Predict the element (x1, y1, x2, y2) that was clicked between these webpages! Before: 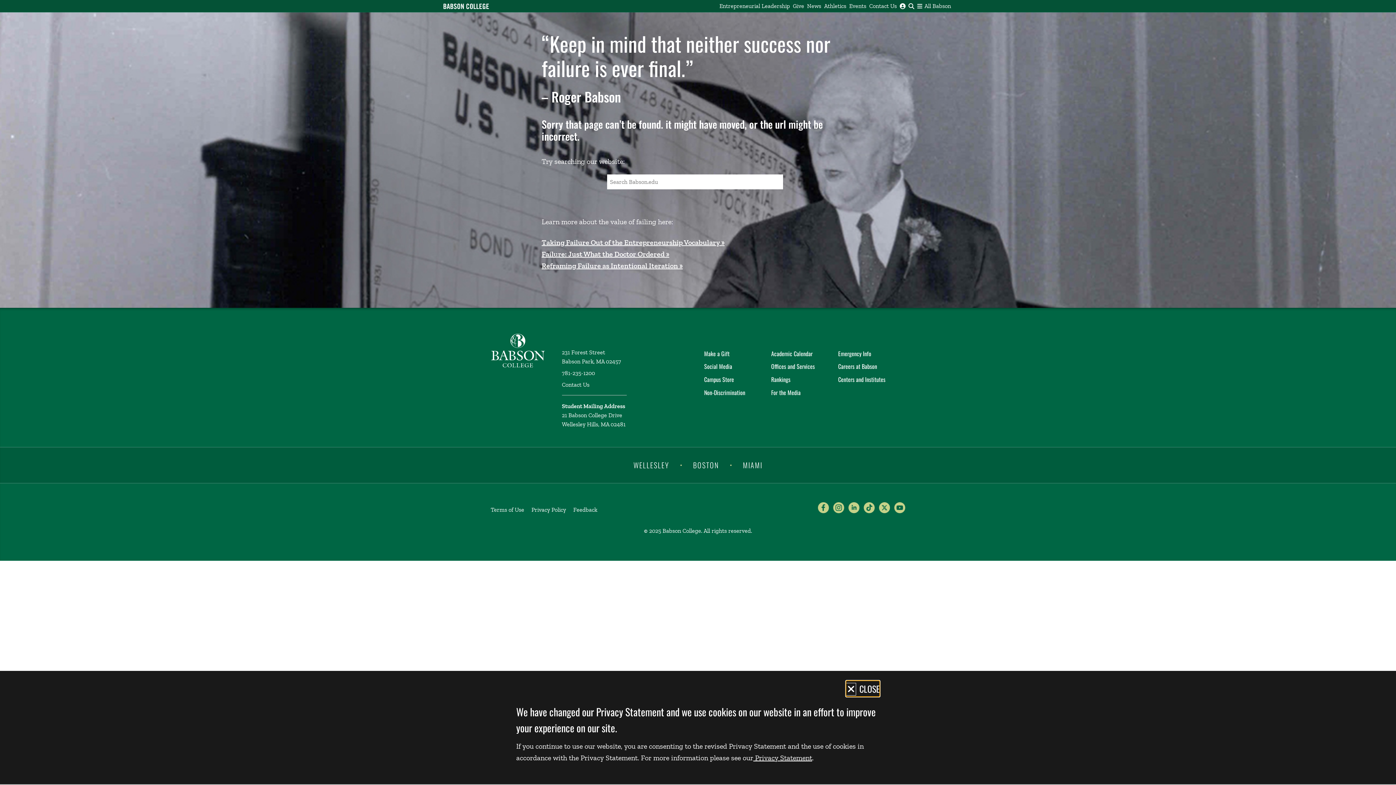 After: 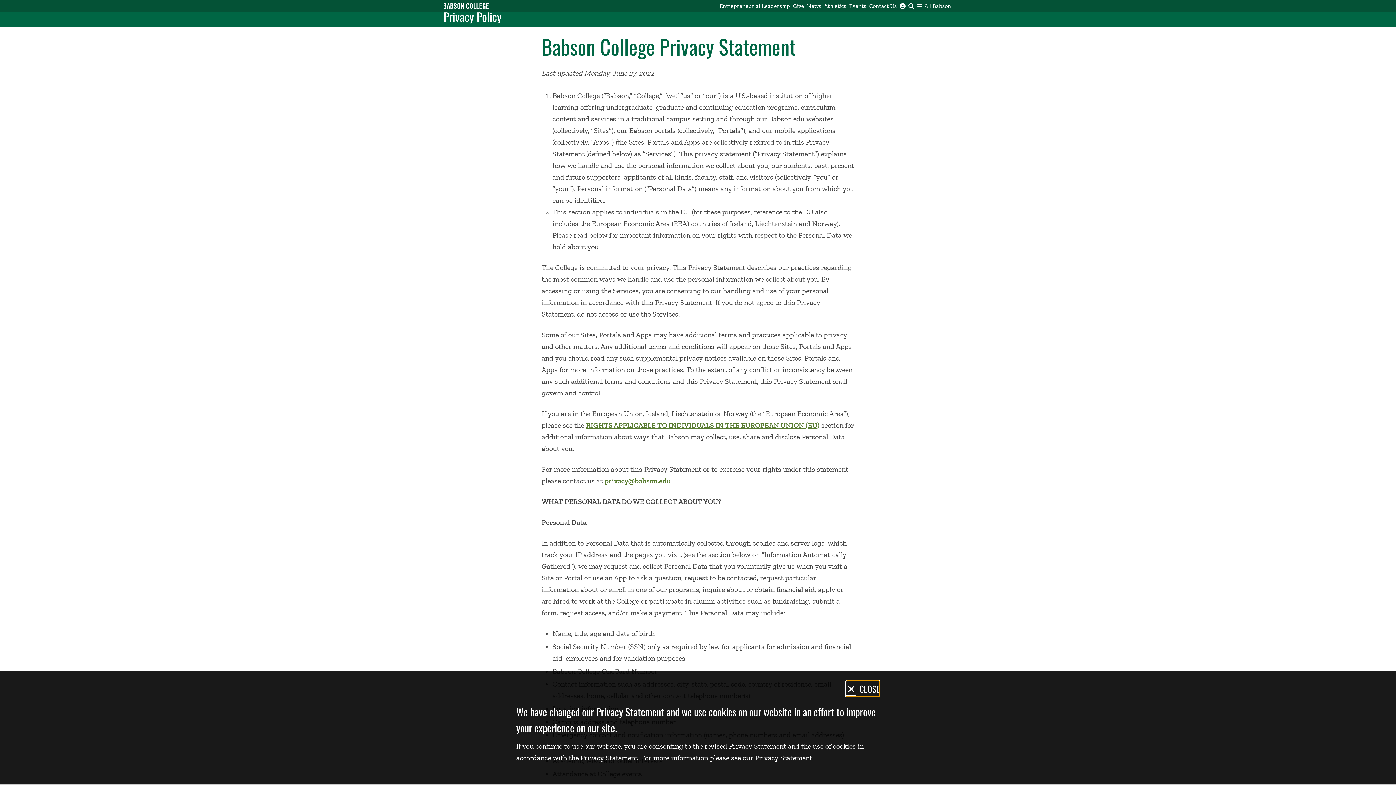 Action: label: Privacy Policy bbox: (531, 506, 573, 513)